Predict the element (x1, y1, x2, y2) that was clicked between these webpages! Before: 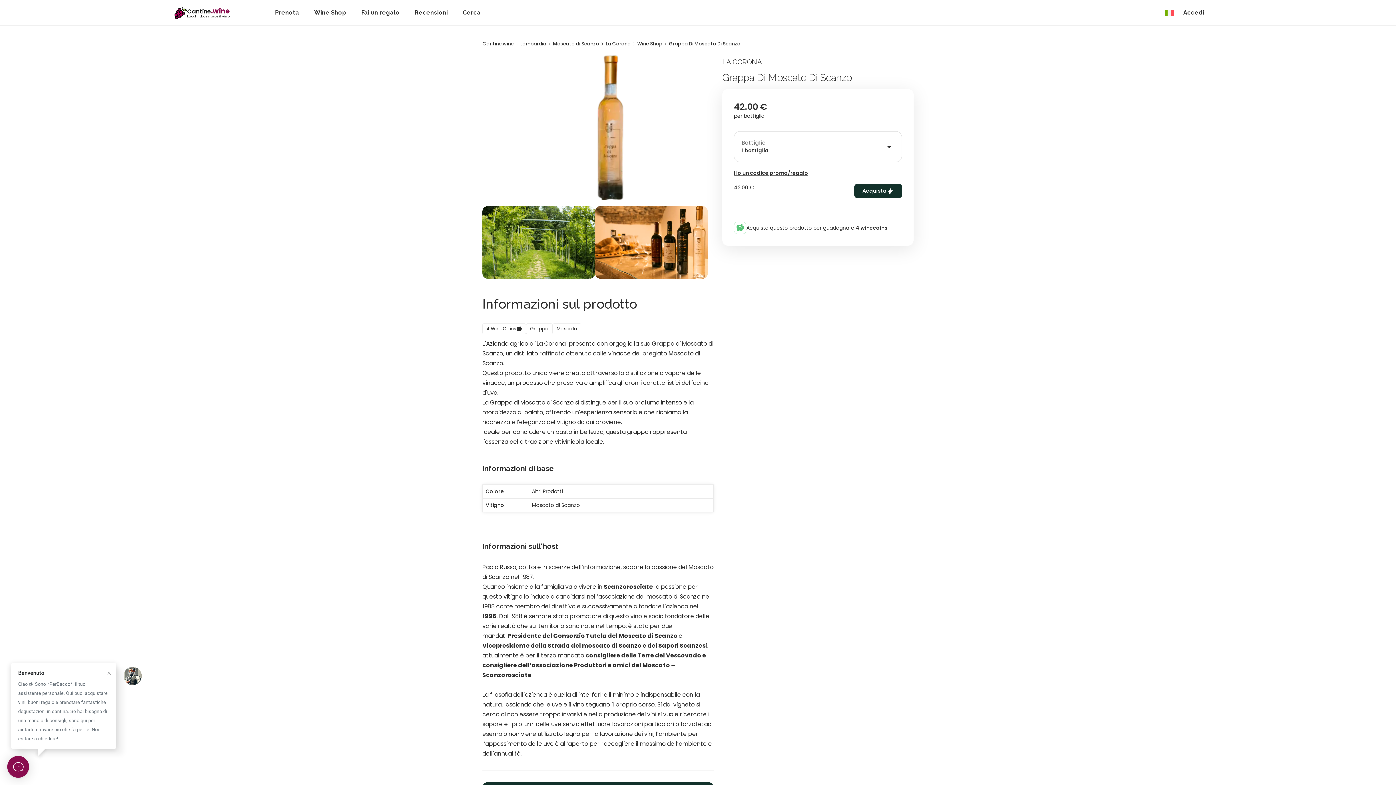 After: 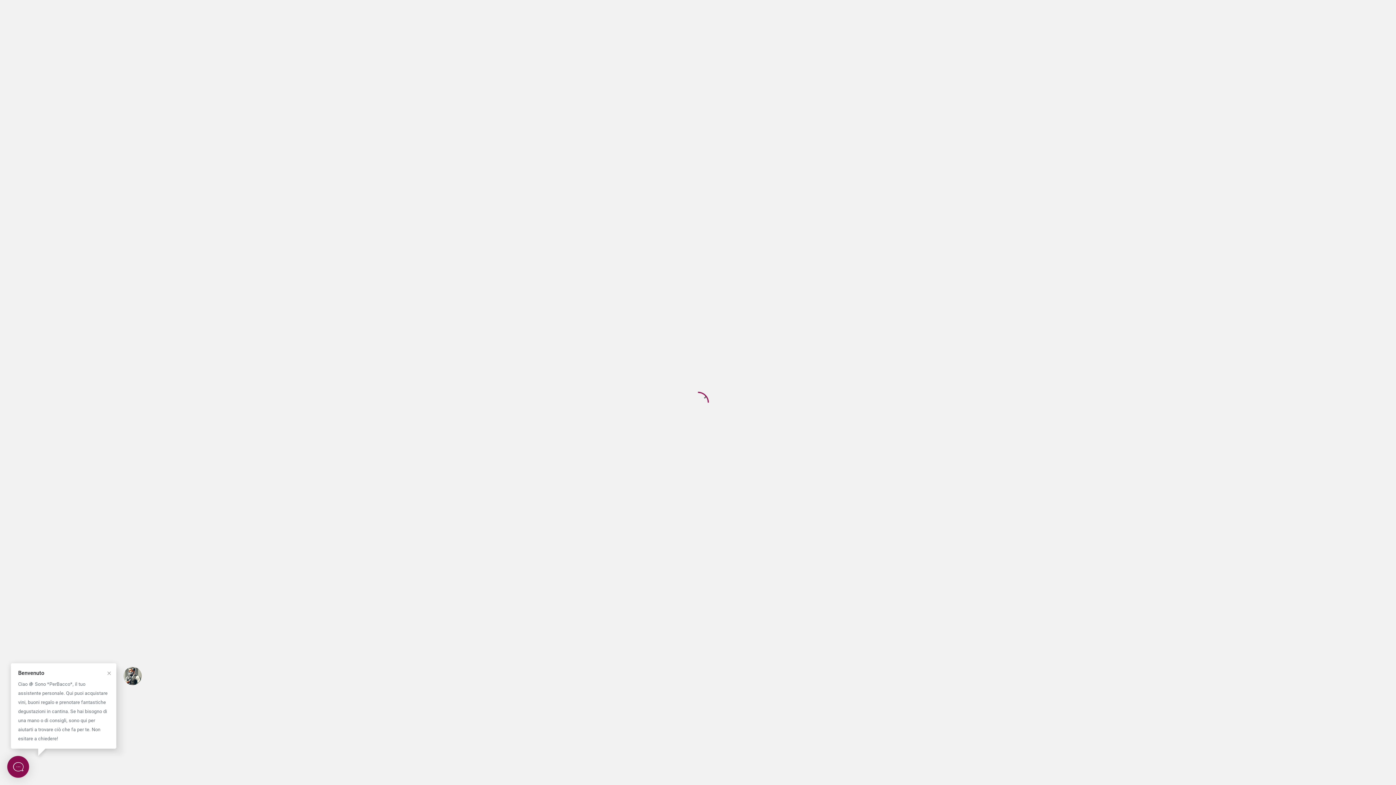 Action: bbox: (174, 4, 229, 20) label: Cantine.wine
Luoghi dove nasce il vino